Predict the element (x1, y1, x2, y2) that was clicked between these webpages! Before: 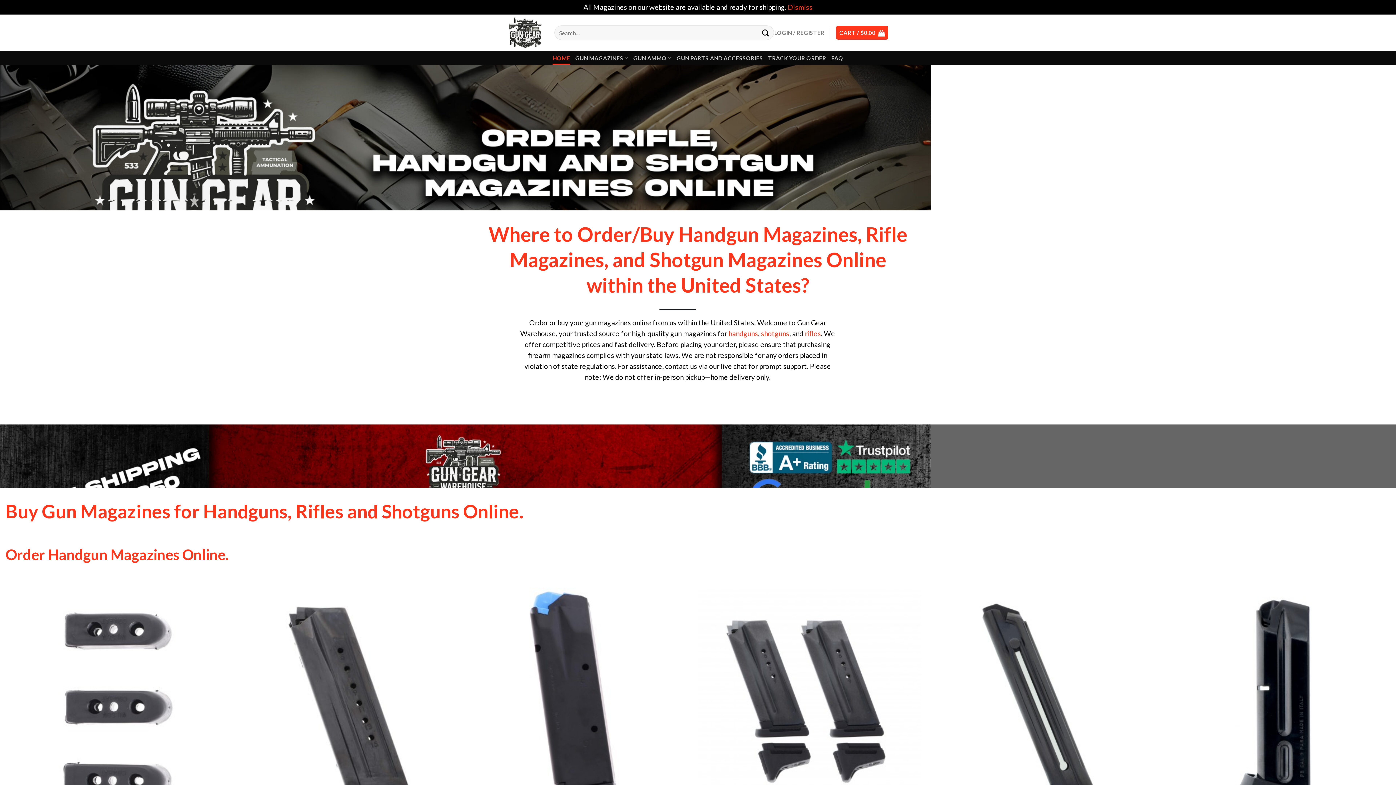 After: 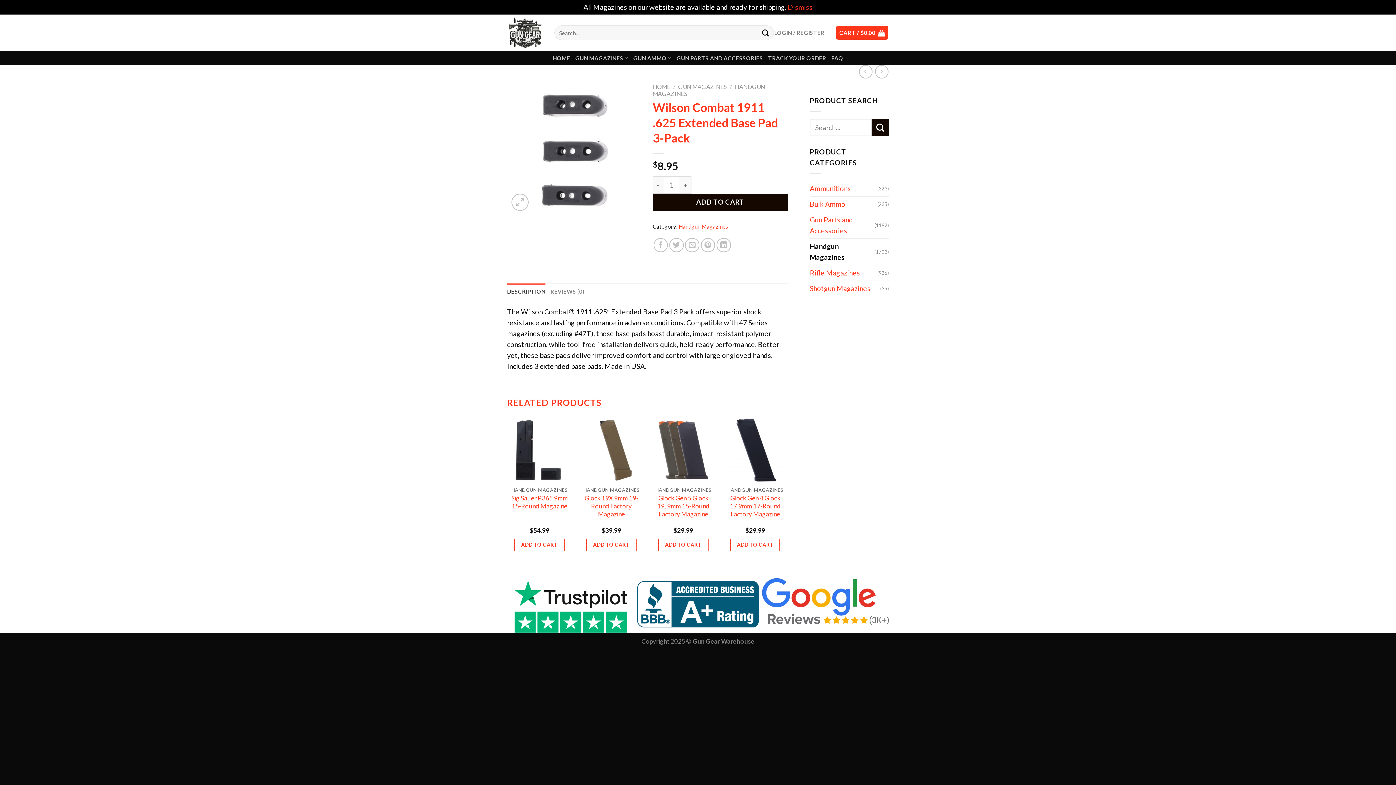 Action: label: Wilson Combat 1911 .625 Extended Base Pad 3-Pack bbox: (5, 588, 229, 812)